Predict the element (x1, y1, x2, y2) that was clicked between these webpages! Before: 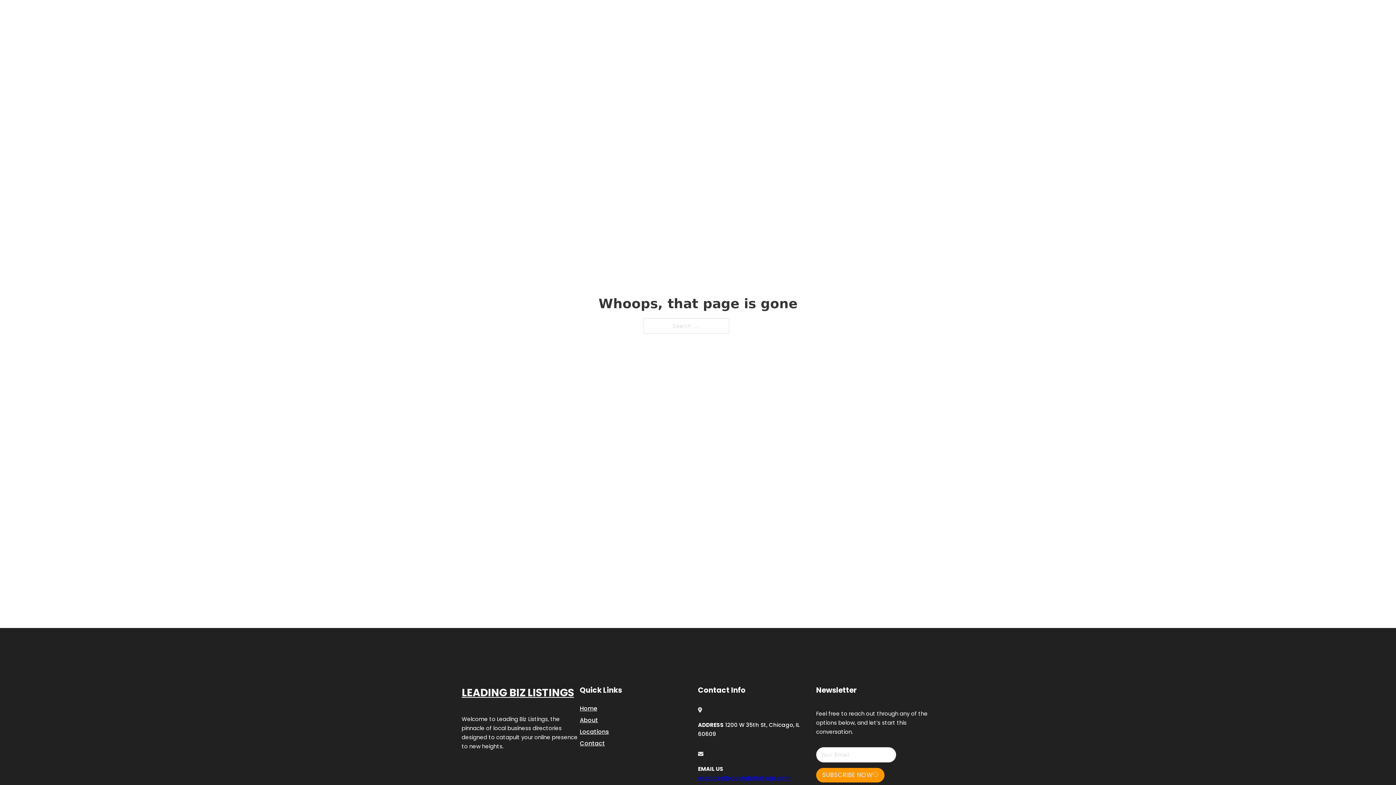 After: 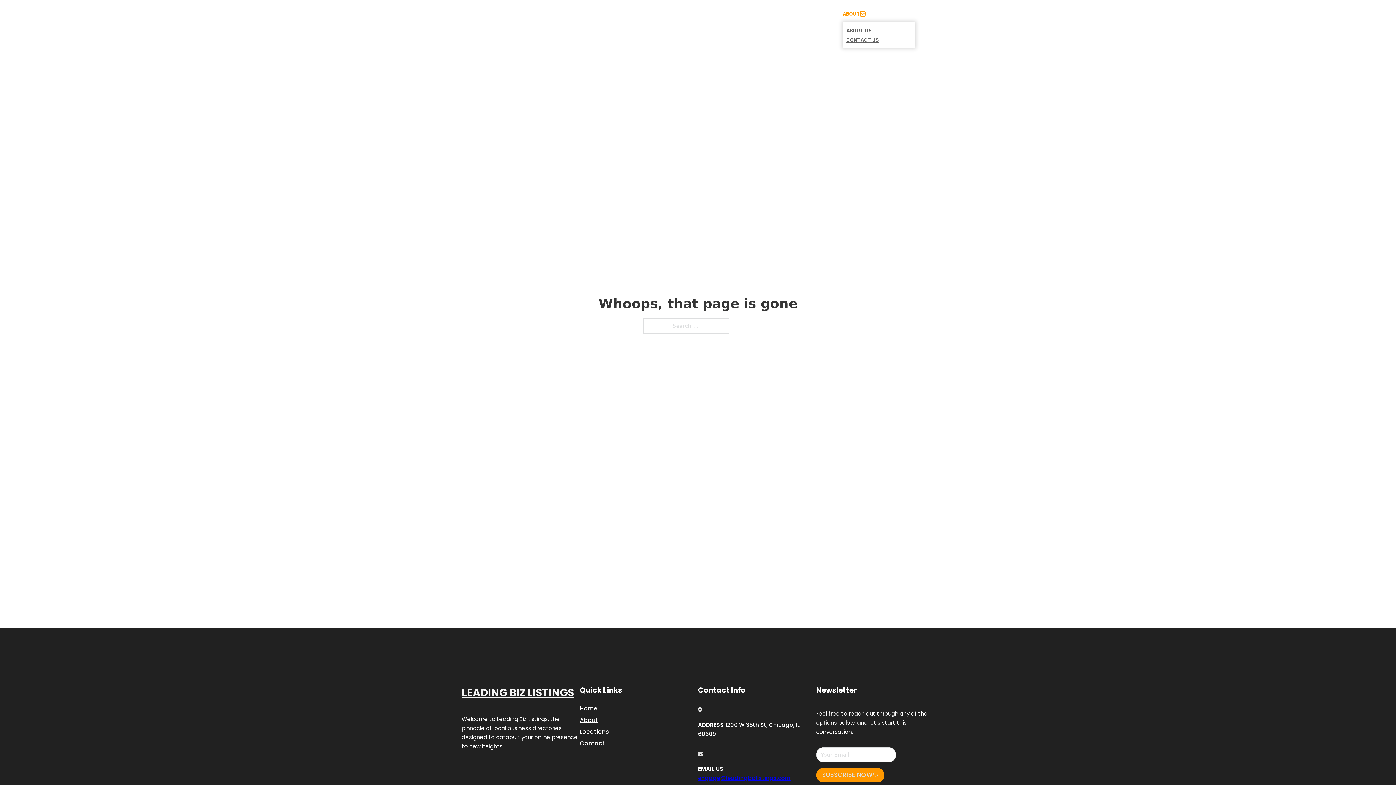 Action: bbox: (860, 11, 865, 16) label: Toggle dropdown